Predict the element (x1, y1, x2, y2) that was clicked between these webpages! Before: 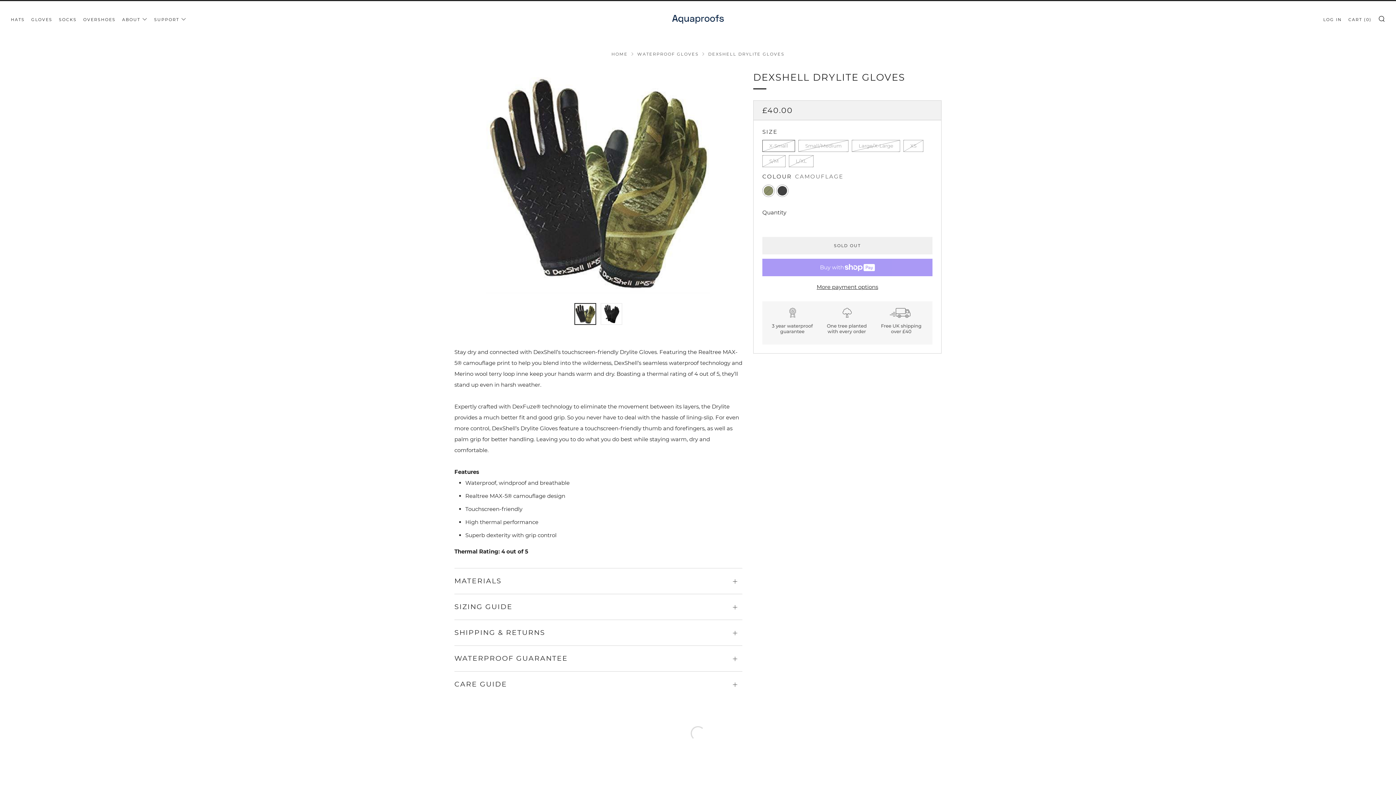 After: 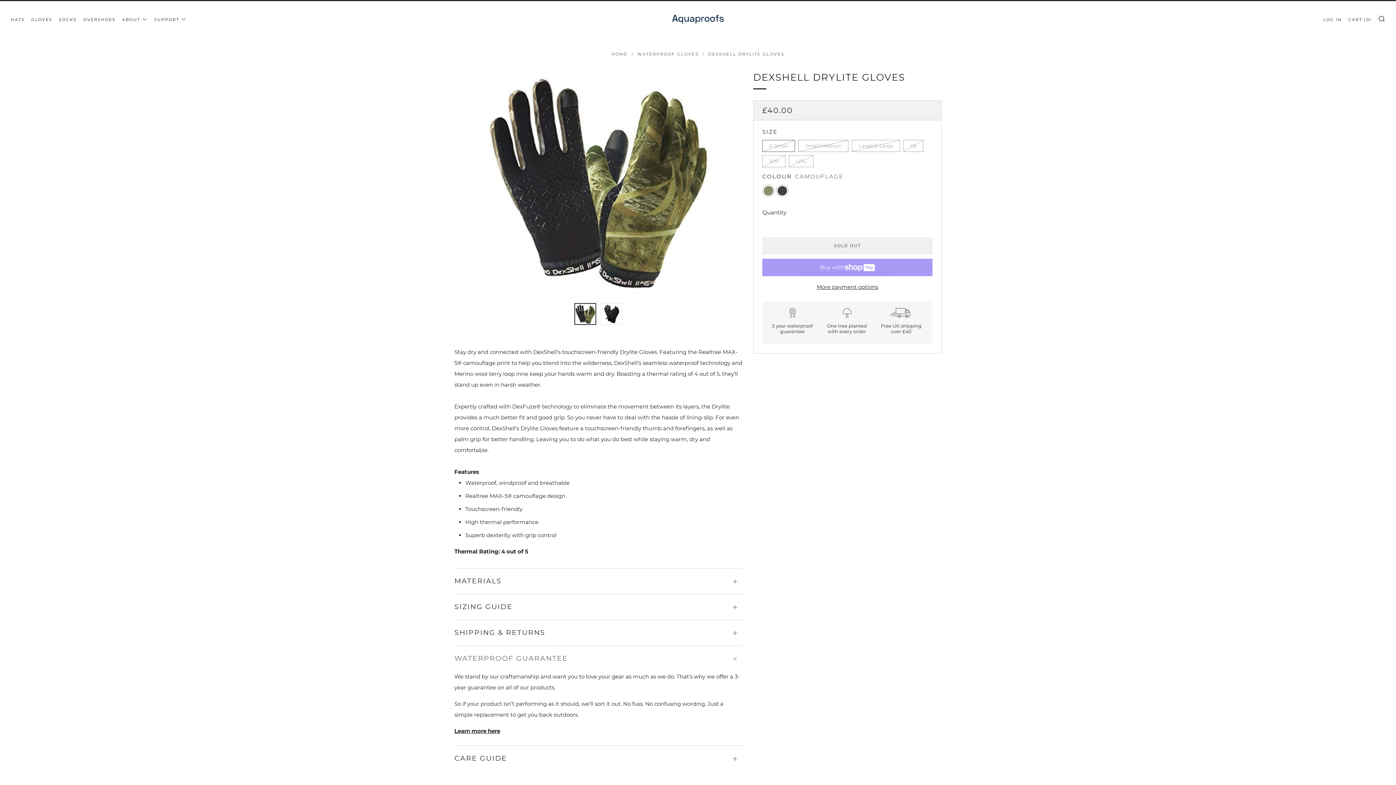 Action: bbox: (454, 645, 742, 665) label: WATERPROOF GUARANTEE
Open tab